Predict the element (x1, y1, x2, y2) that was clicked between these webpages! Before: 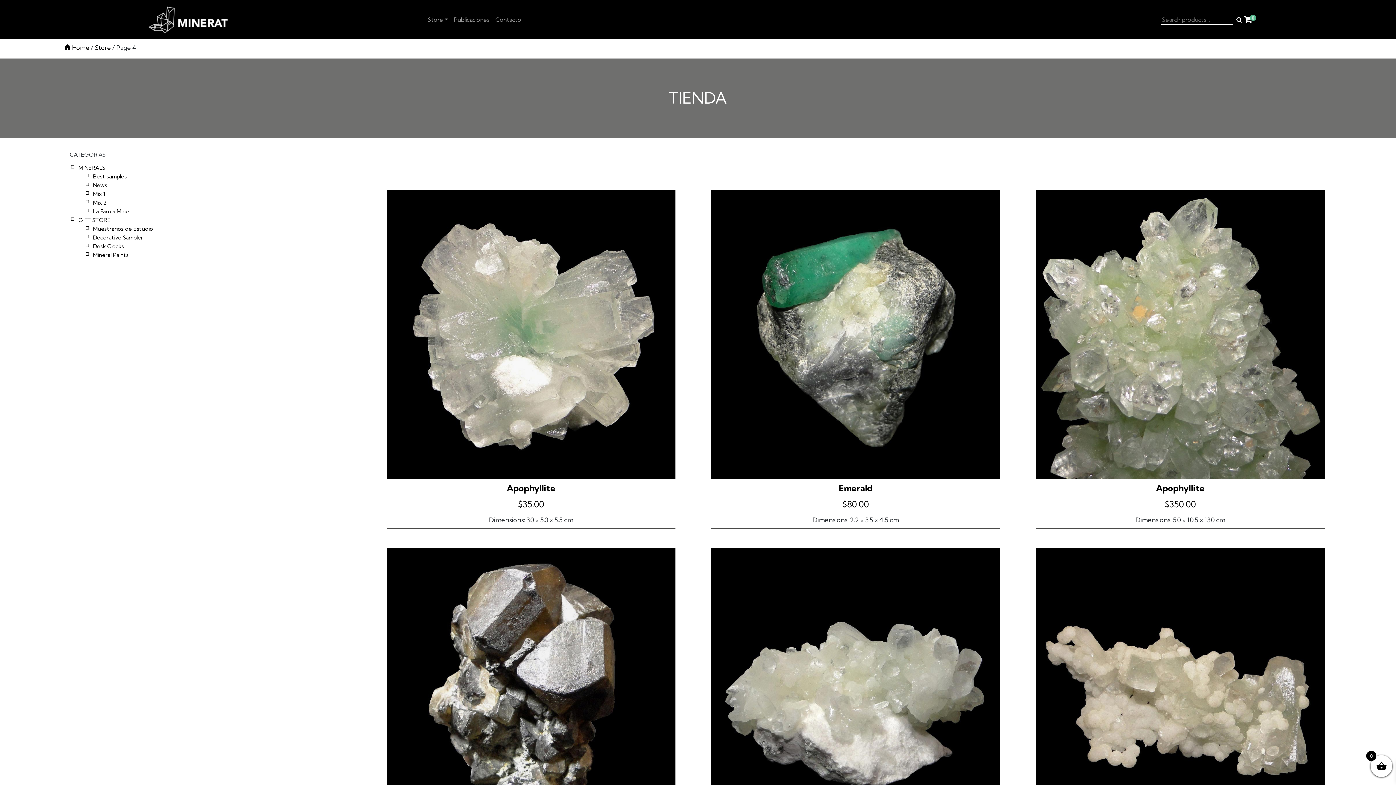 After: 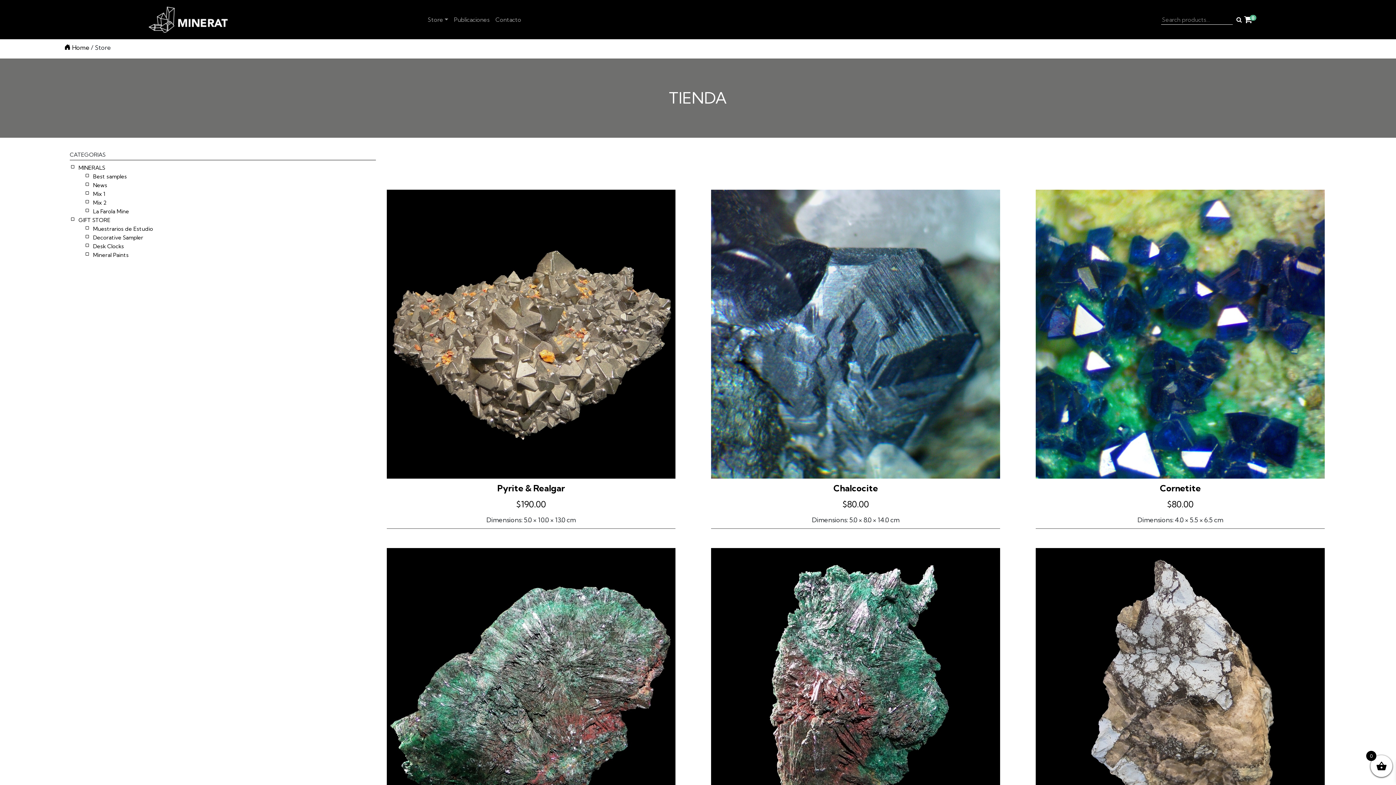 Action: label: Store bbox: (94, 43, 110, 51)